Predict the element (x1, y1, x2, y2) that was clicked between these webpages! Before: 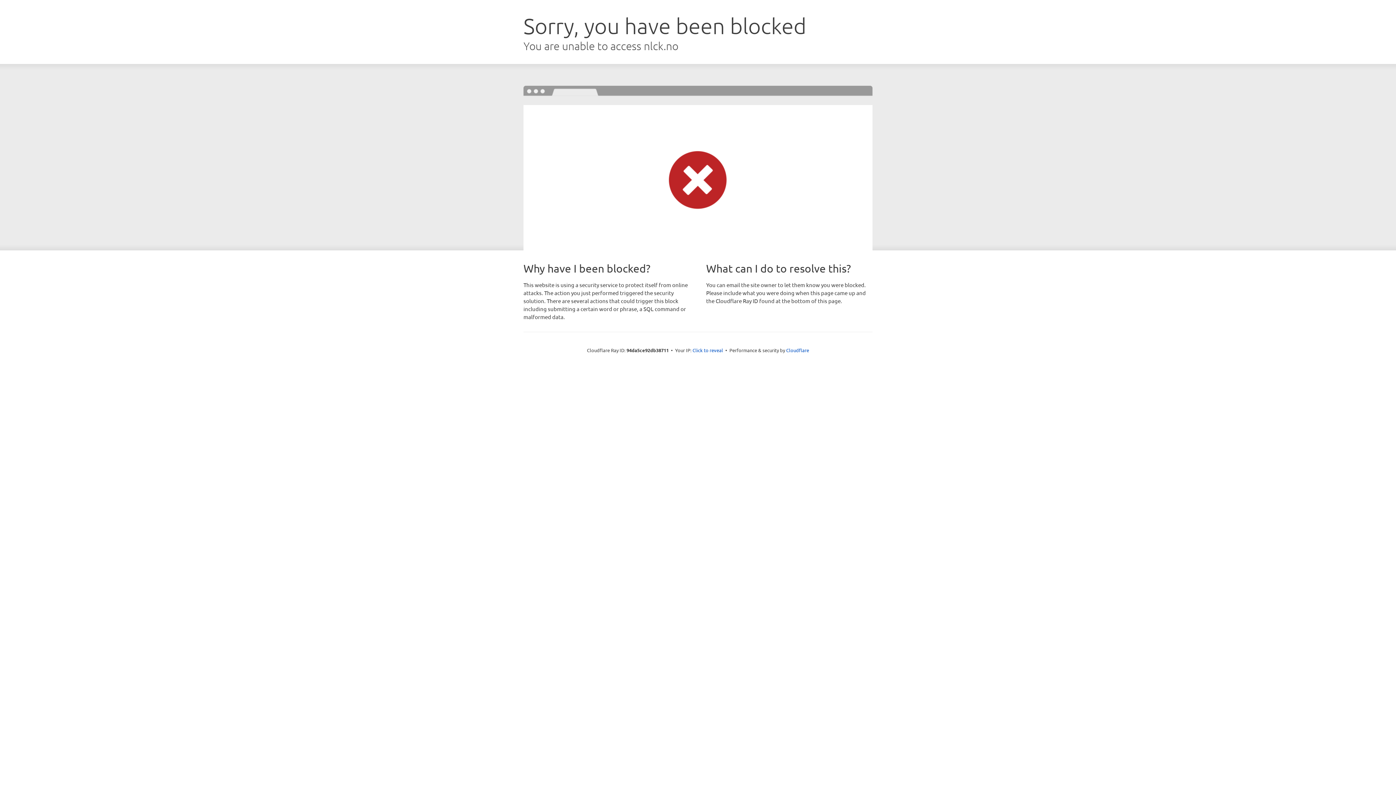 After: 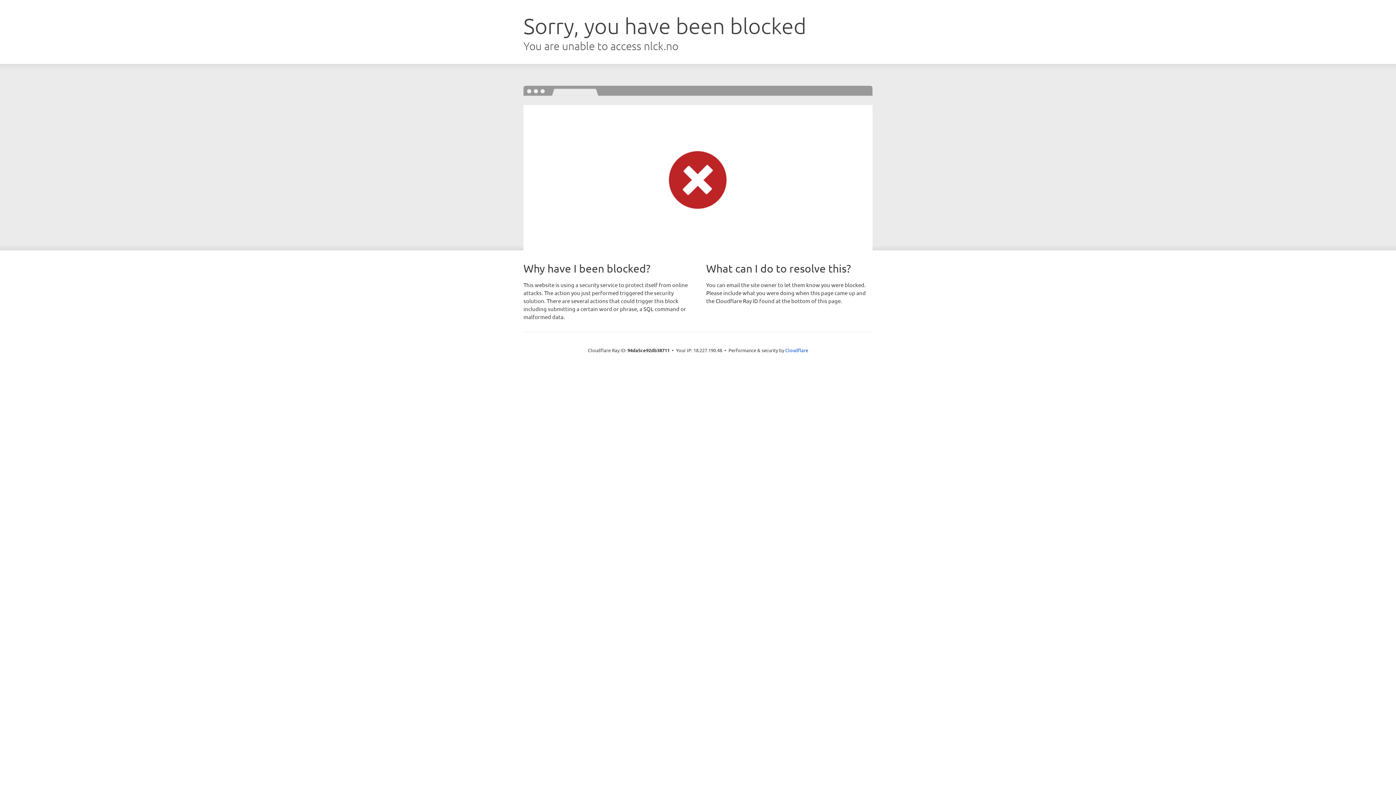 Action: bbox: (692, 346, 723, 353) label: Click to reveal